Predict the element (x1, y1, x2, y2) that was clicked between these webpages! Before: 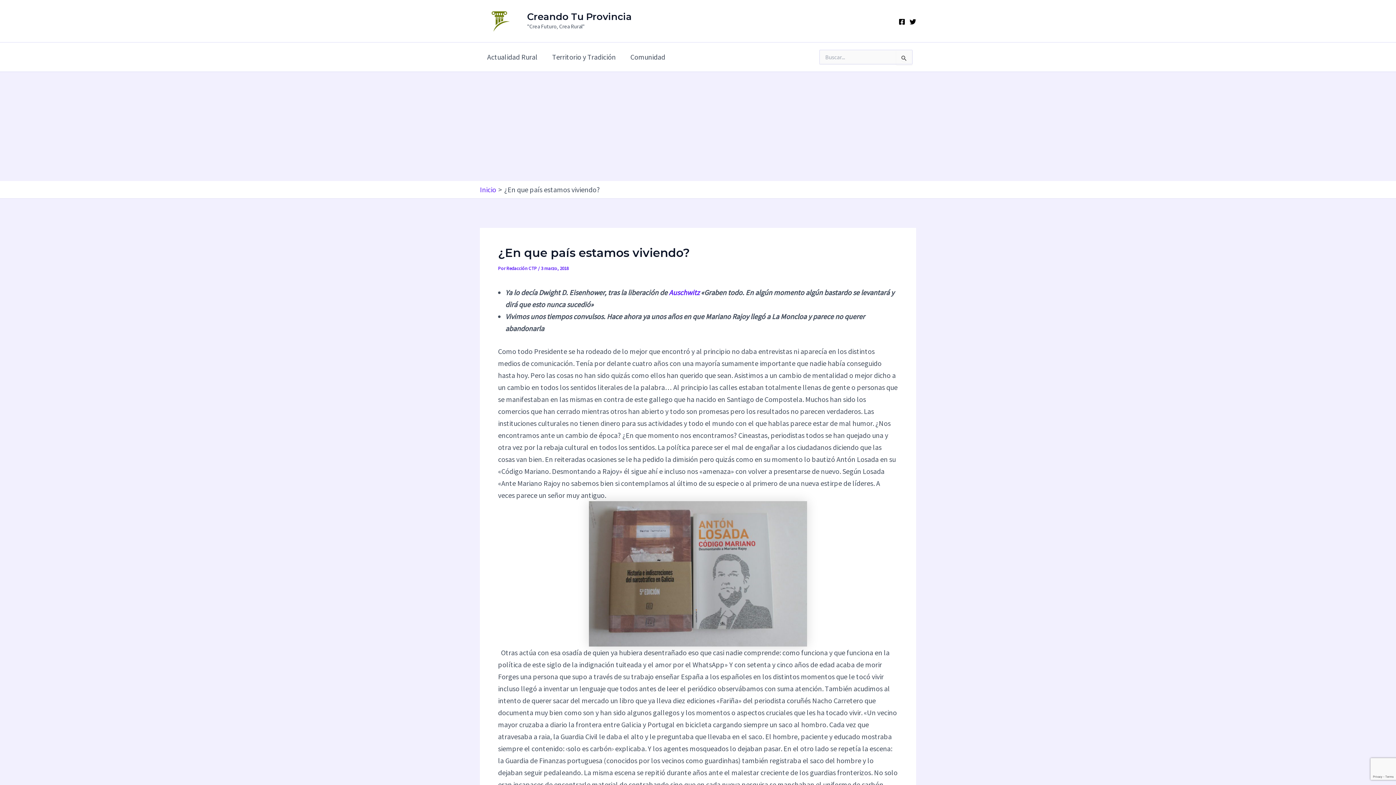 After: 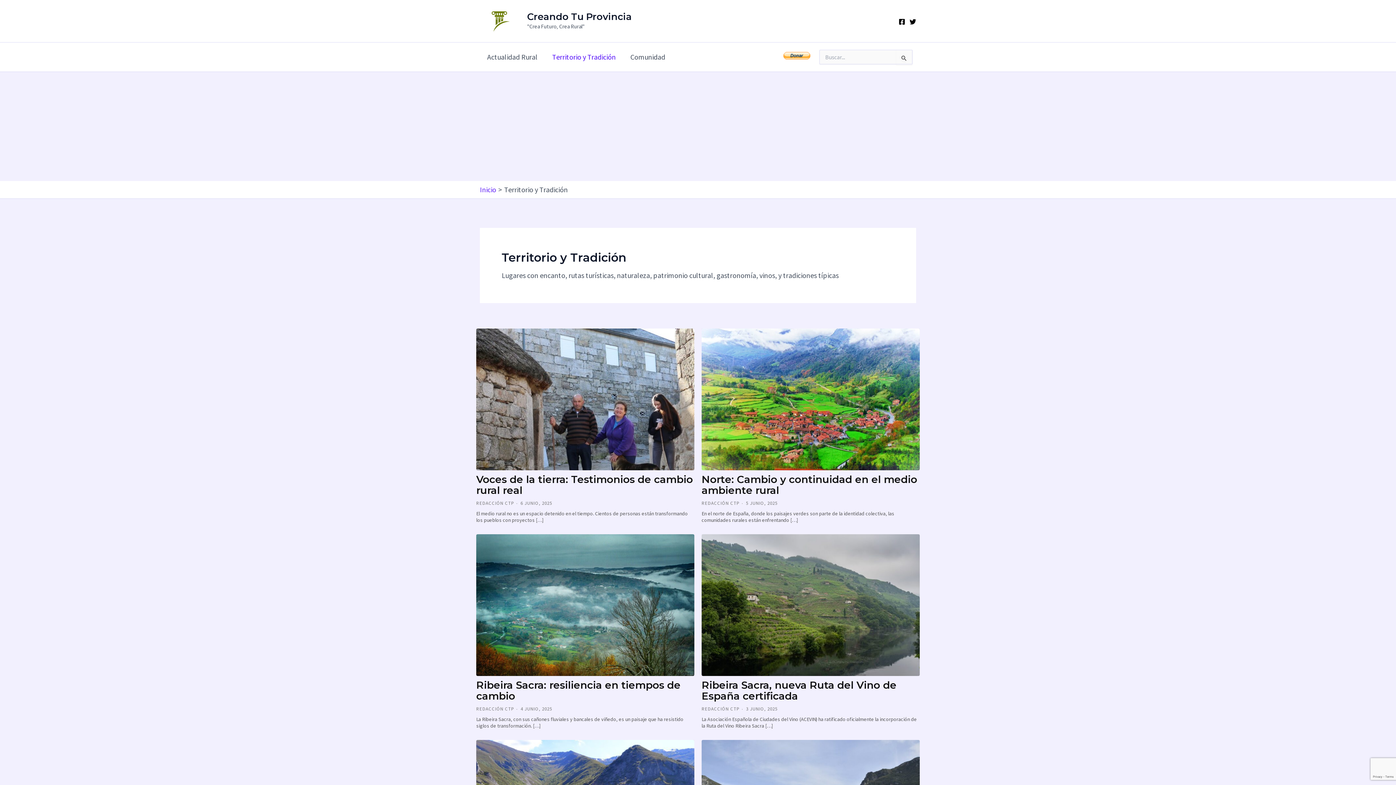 Action: label: Territorio y Tradición bbox: (545, 42, 623, 71)